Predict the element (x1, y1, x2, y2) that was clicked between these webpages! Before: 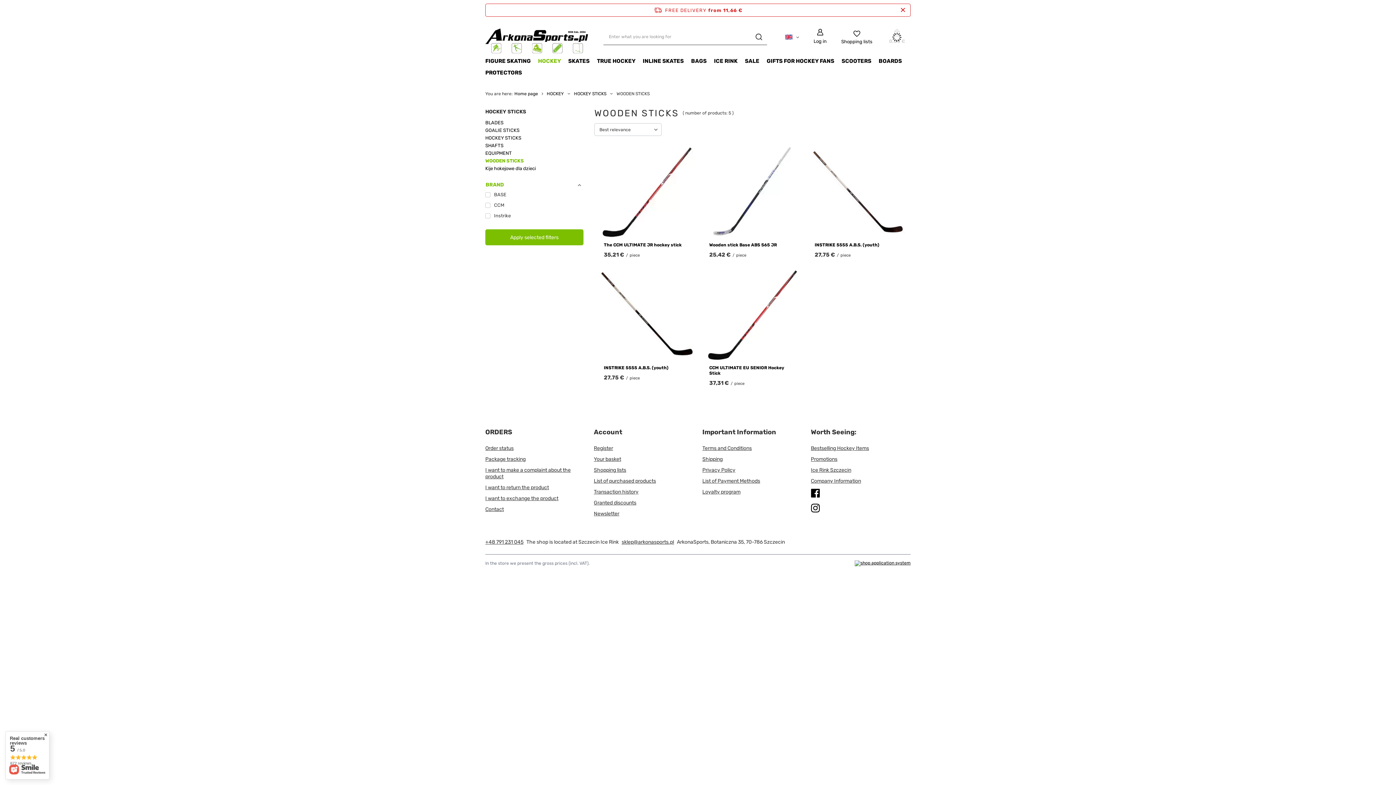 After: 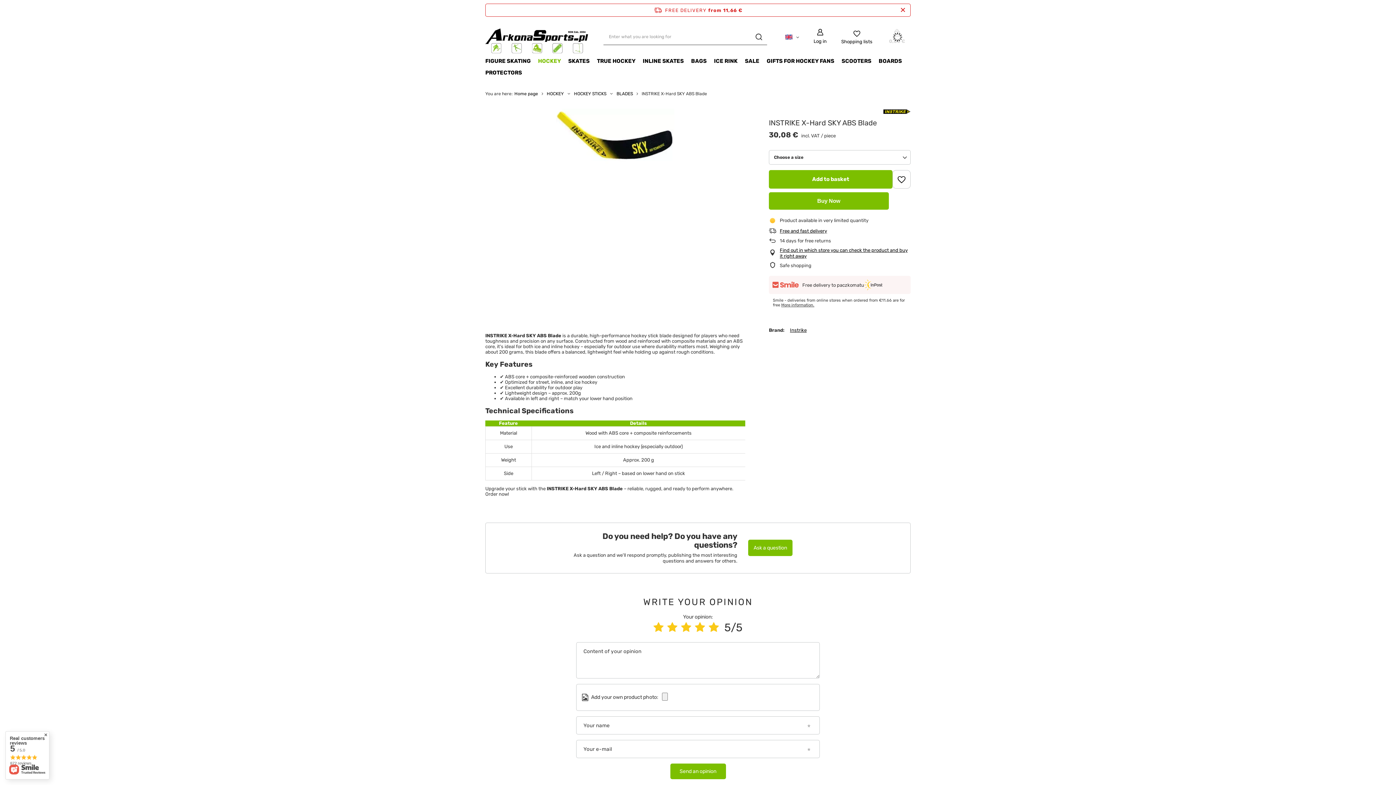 Action: bbox: (485, 118, 583, 126) label: BLADES